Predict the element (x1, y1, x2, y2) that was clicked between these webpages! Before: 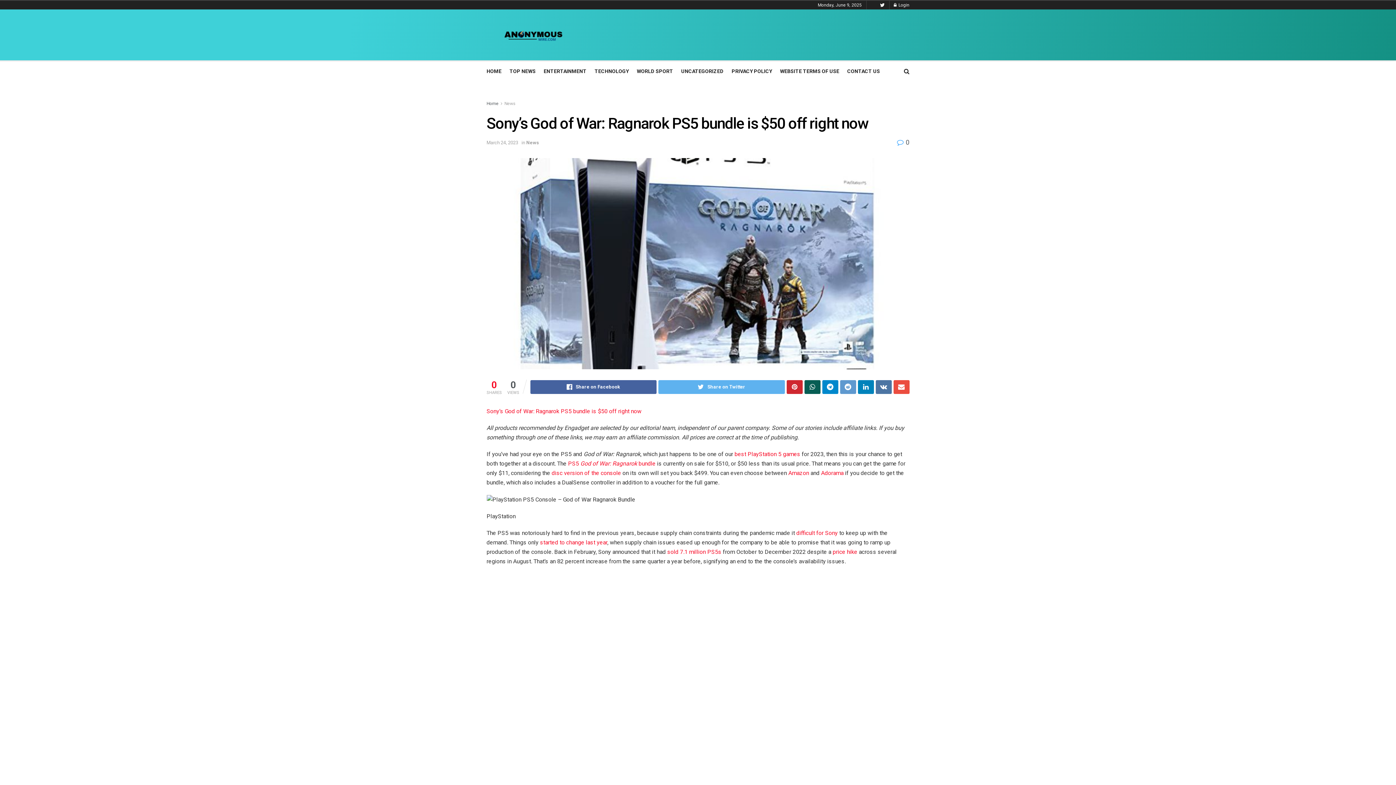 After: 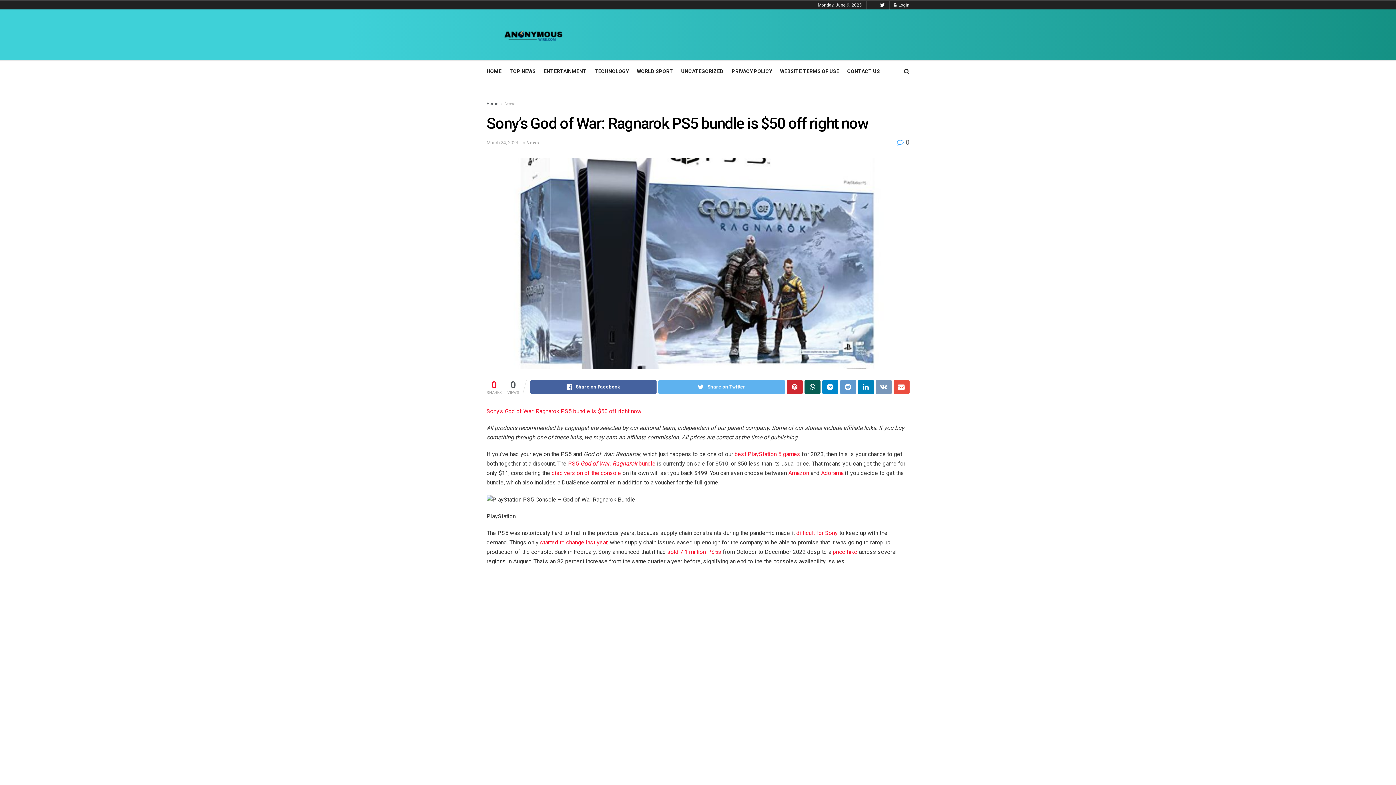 Action: bbox: (875, 380, 891, 394)